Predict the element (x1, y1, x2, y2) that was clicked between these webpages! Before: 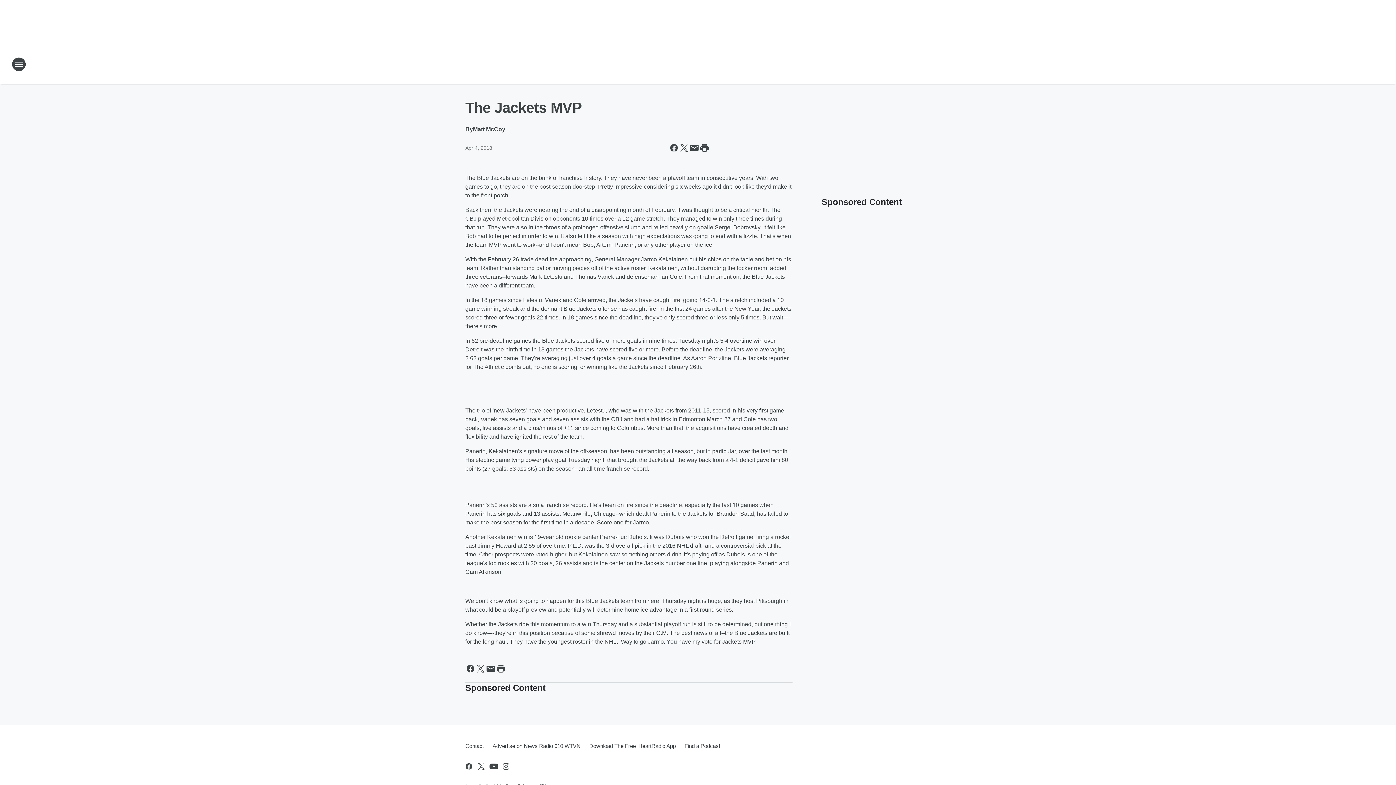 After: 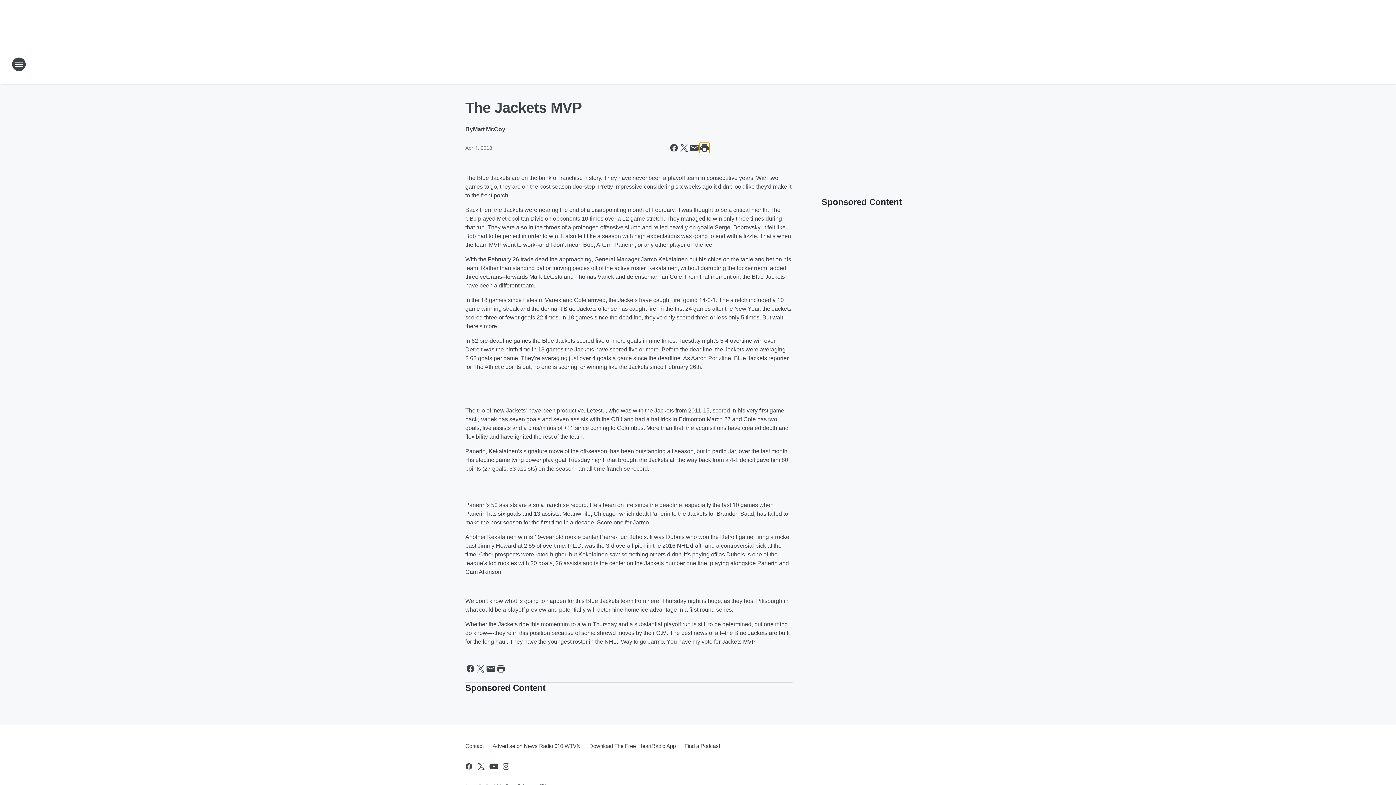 Action: bbox: (699, 142, 709, 153) label: Print this page